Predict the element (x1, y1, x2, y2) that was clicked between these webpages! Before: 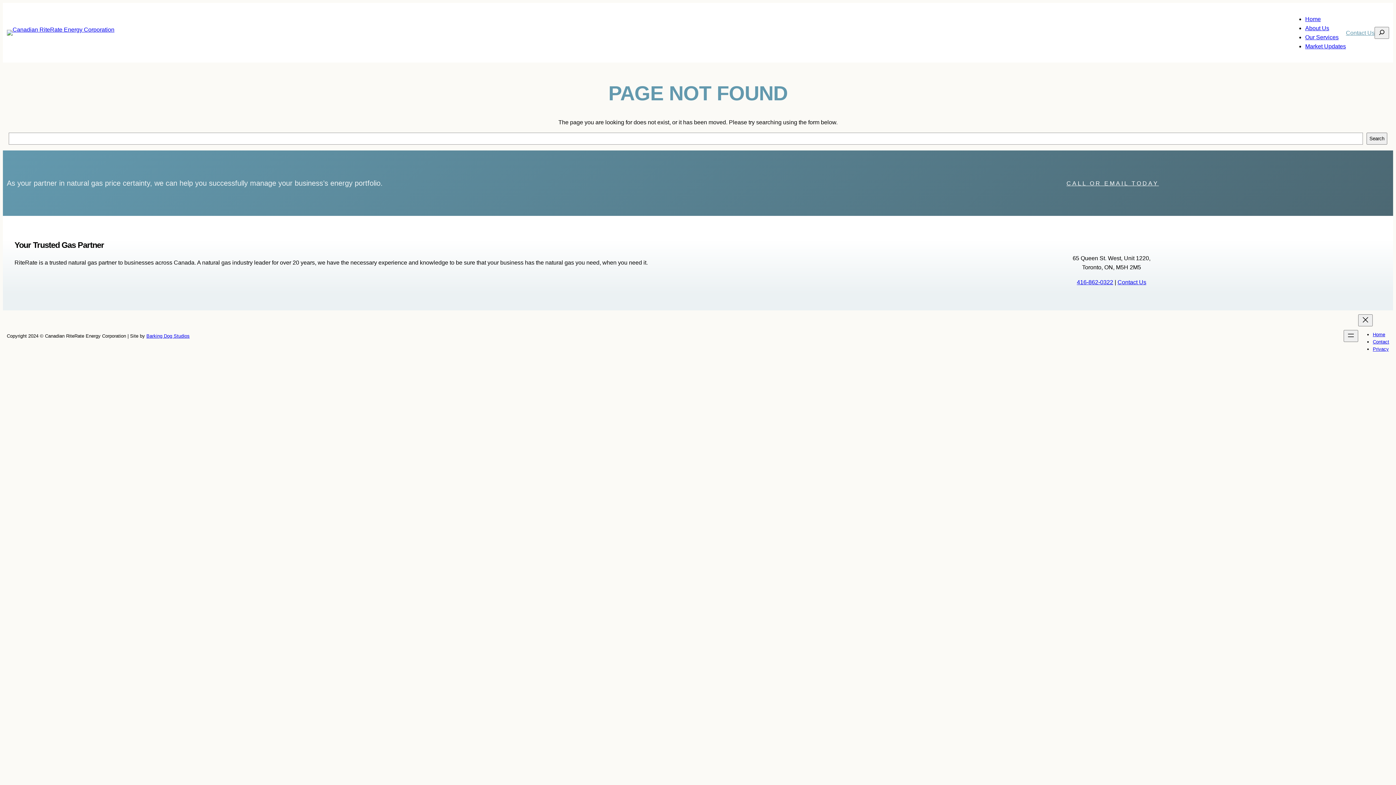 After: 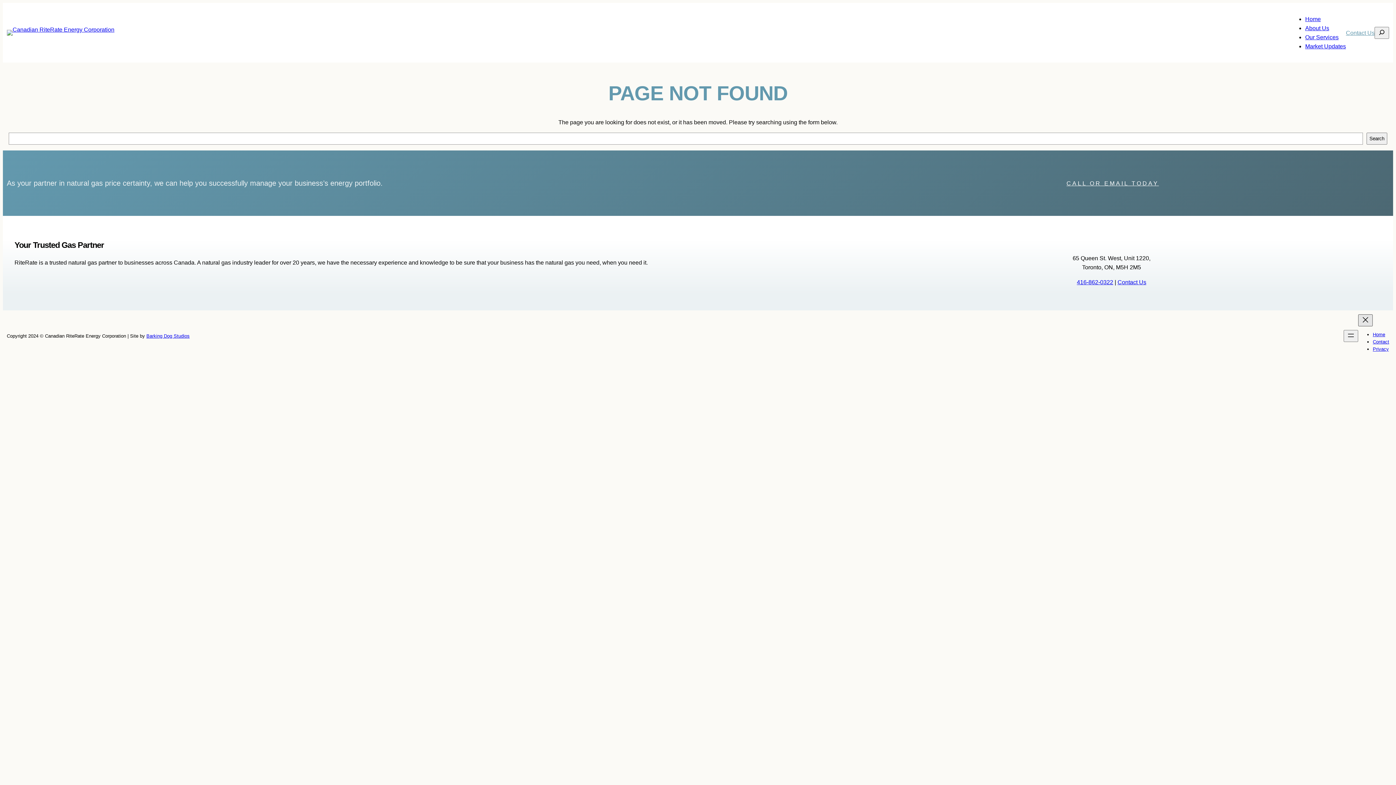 Action: bbox: (1358, 314, 1373, 326) label: Close menu